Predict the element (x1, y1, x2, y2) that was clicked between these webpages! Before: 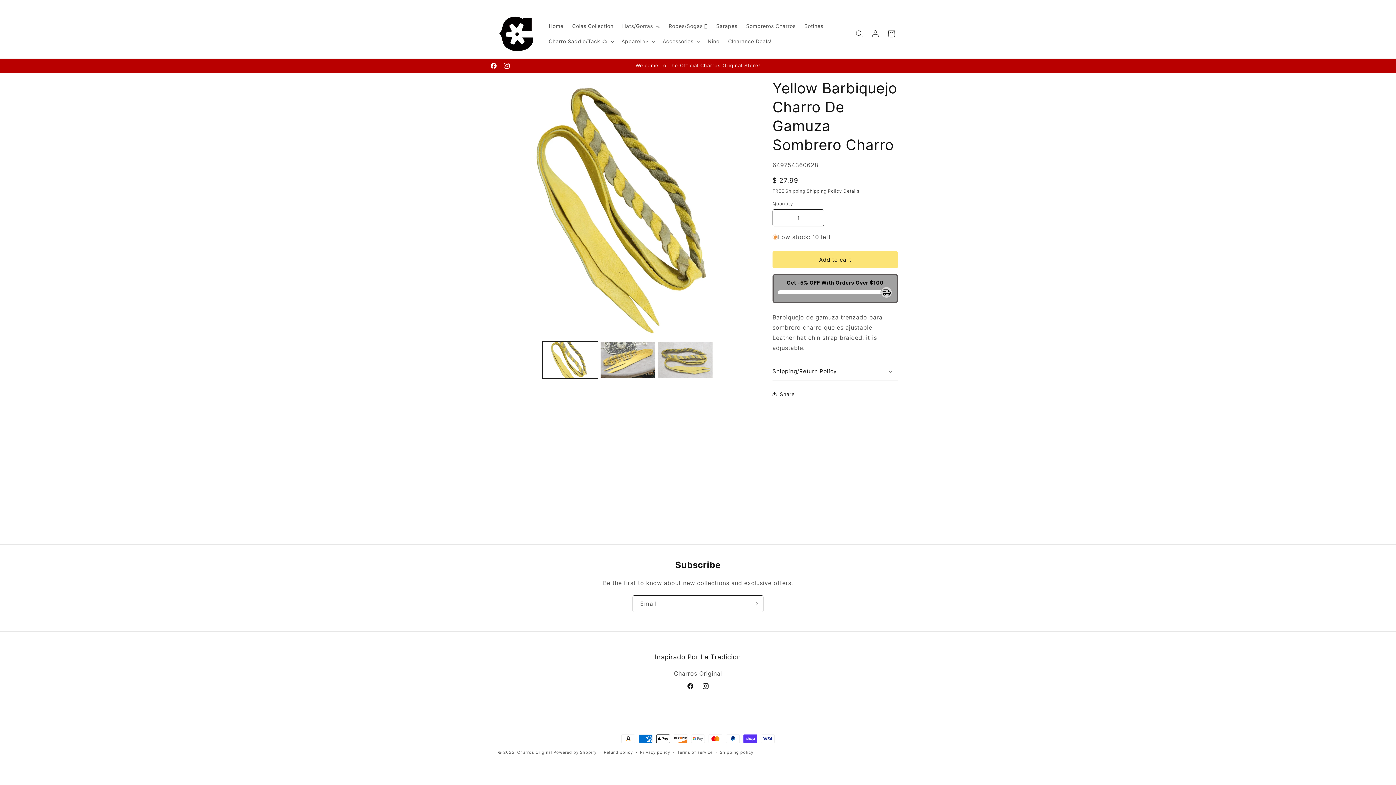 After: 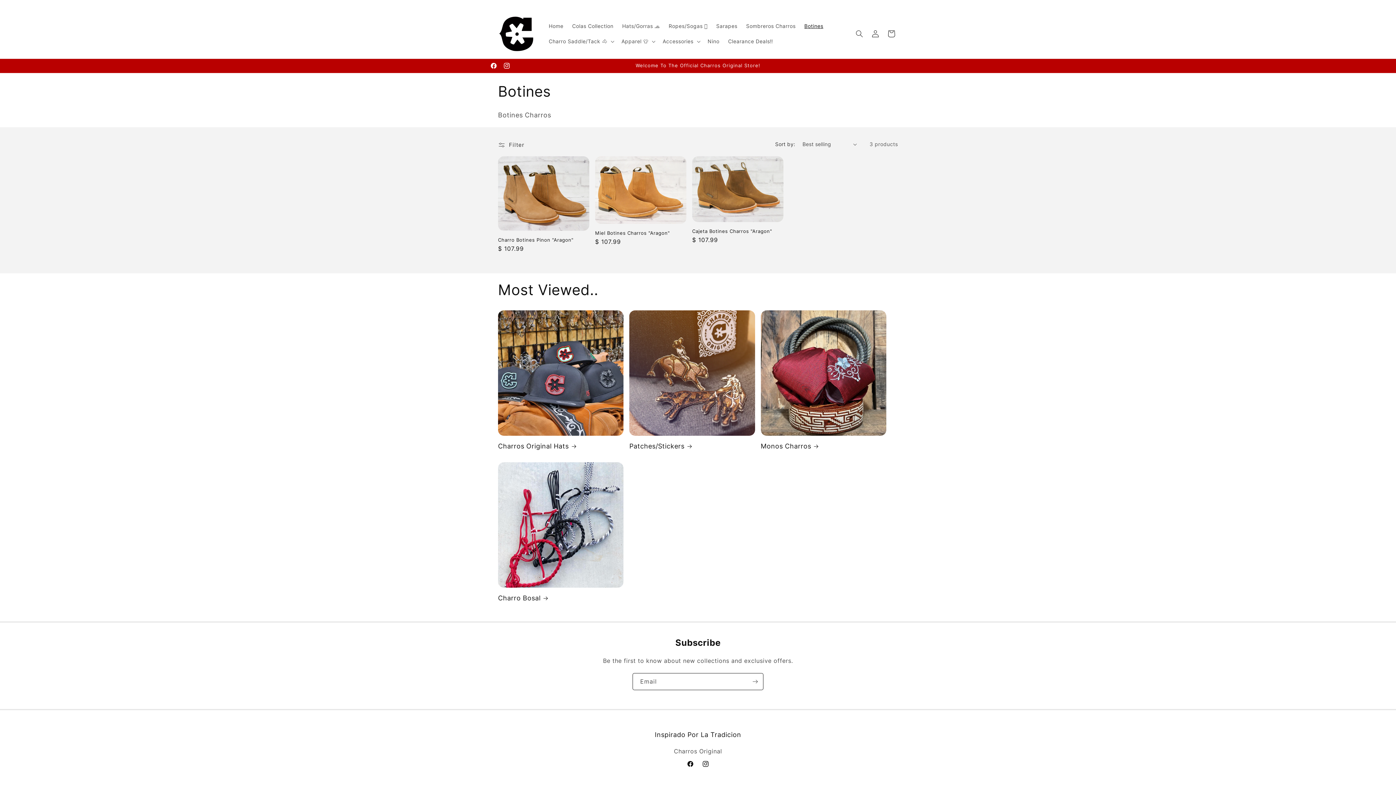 Action: bbox: (800, 18, 827, 33) label: Botines